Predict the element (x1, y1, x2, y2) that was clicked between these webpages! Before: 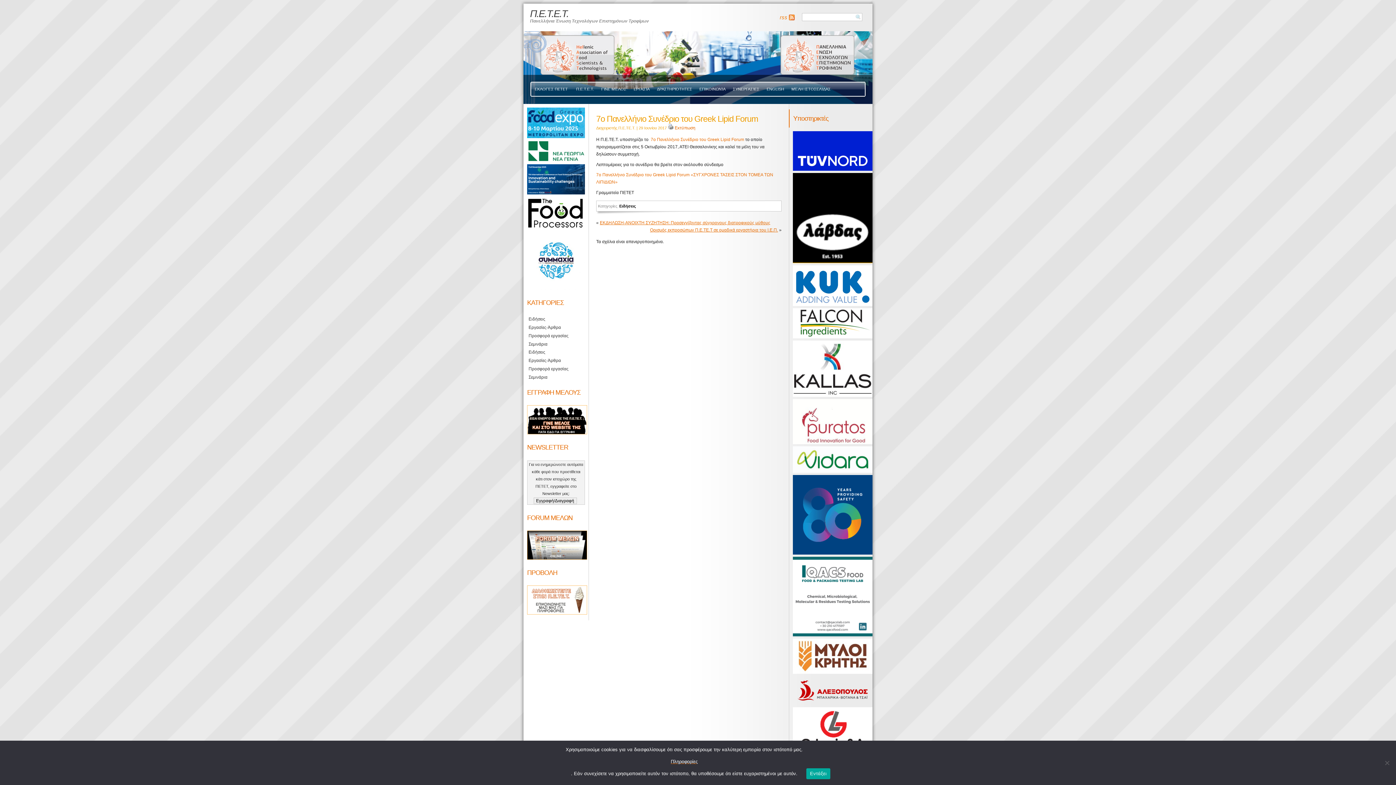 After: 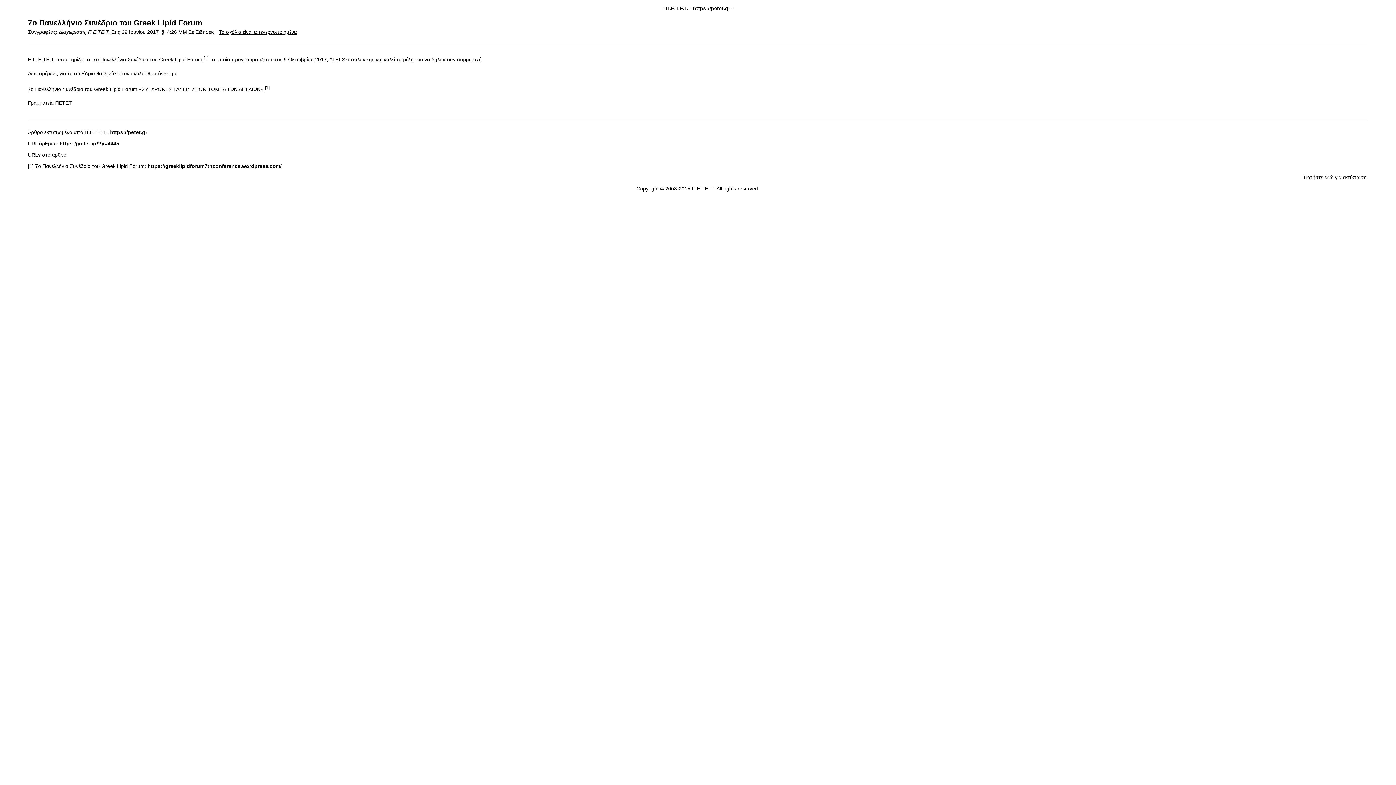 Action: bbox: (674, 125, 695, 130) label: Εκτύπωση